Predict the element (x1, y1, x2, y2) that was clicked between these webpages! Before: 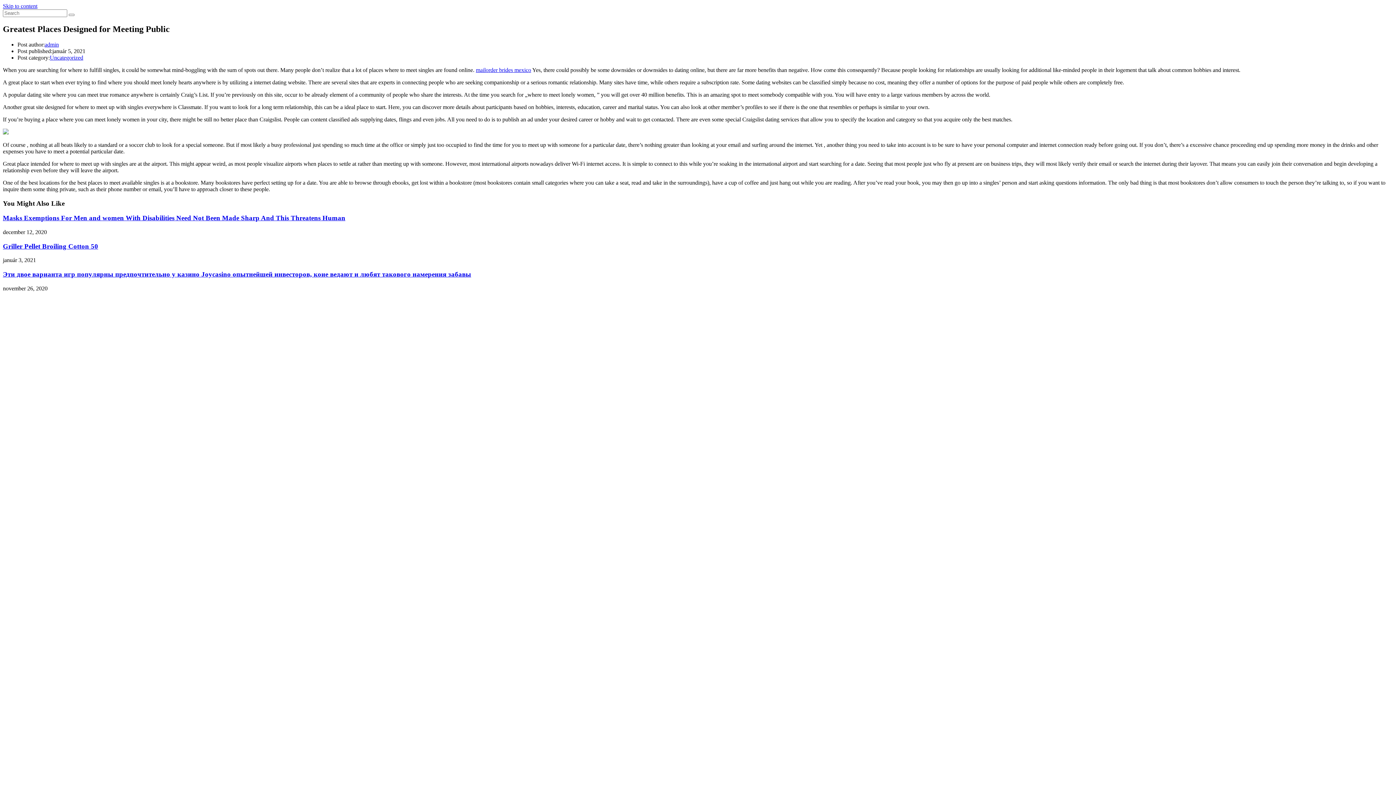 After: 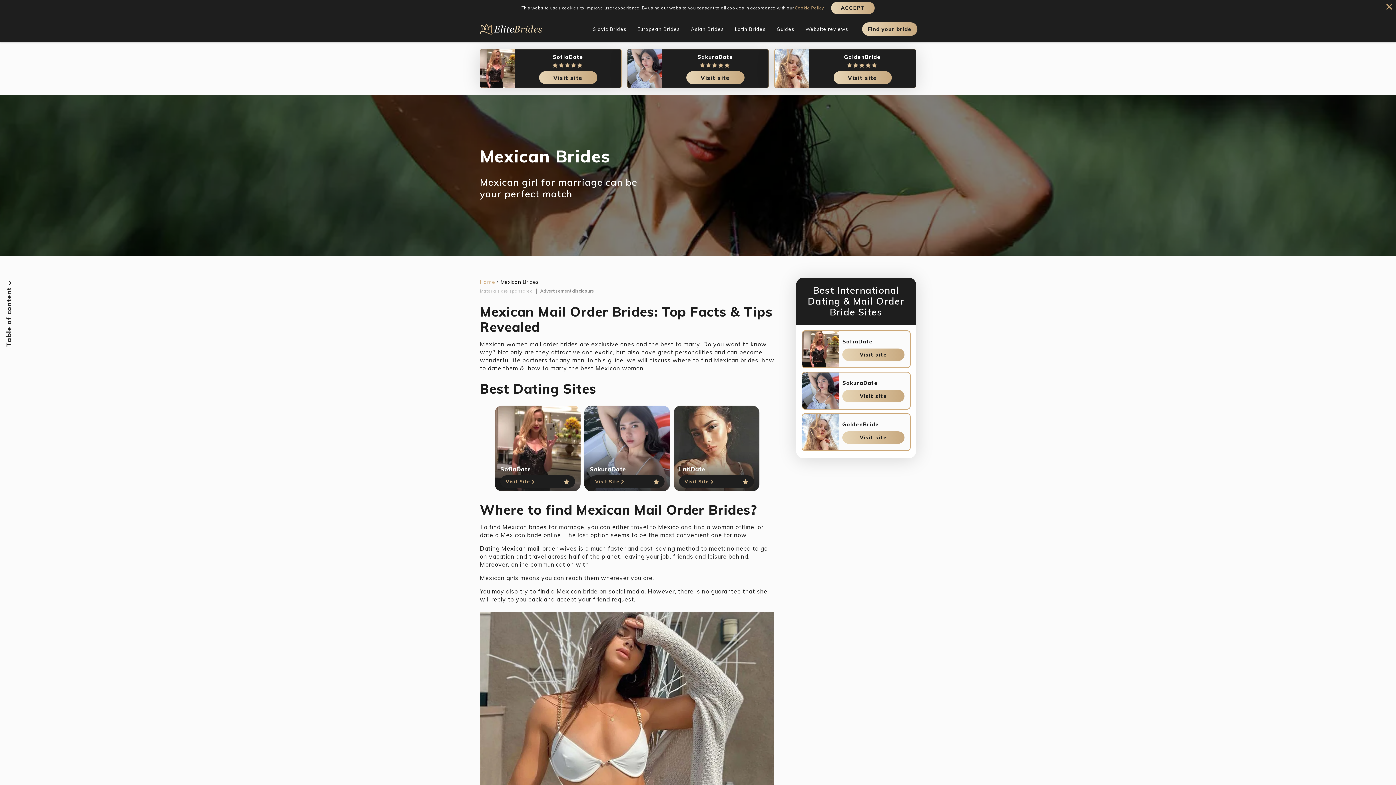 Action: label: mailorder brides mexico bbox: (476, 66, 531, 73)